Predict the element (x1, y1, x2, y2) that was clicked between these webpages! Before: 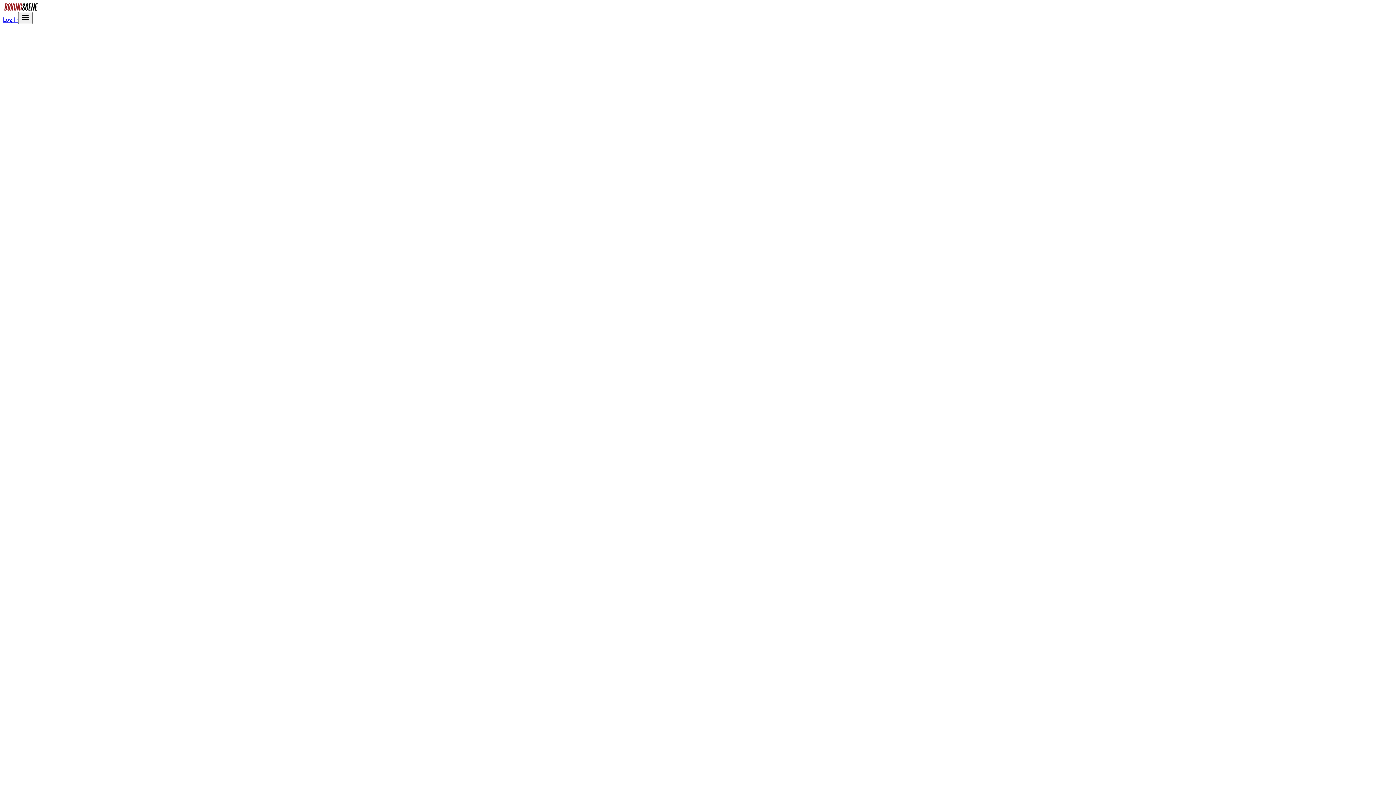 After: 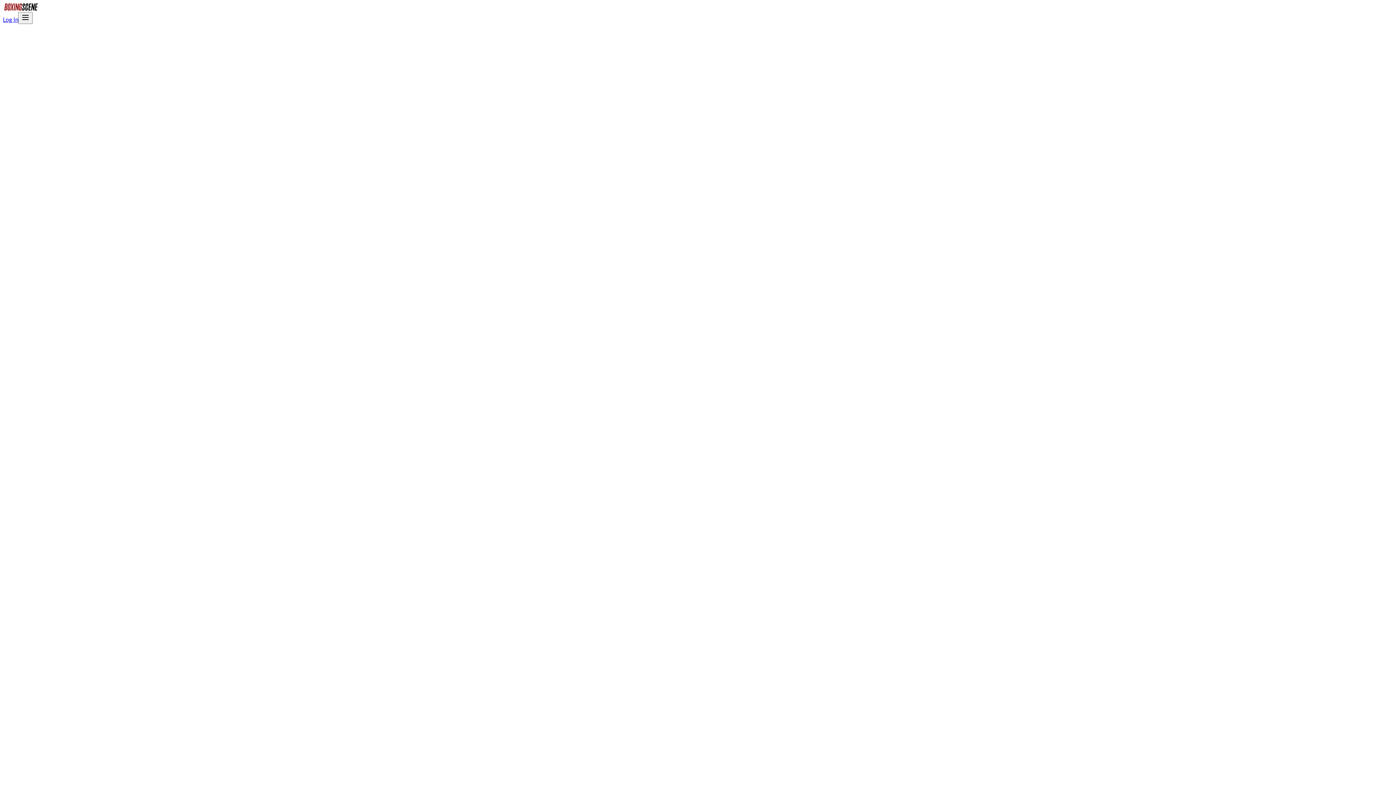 Action: bbox: (2, 16, 18, 22) label: Log In